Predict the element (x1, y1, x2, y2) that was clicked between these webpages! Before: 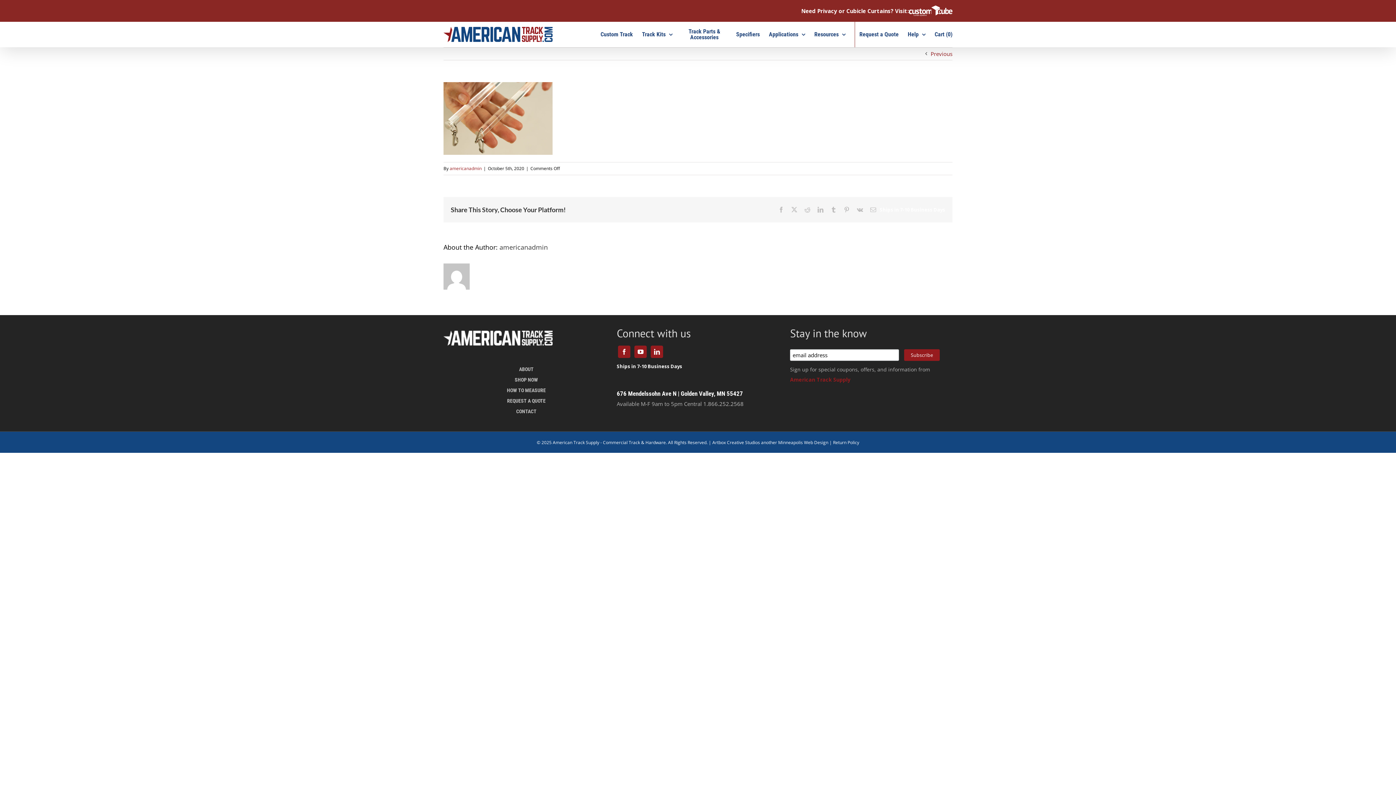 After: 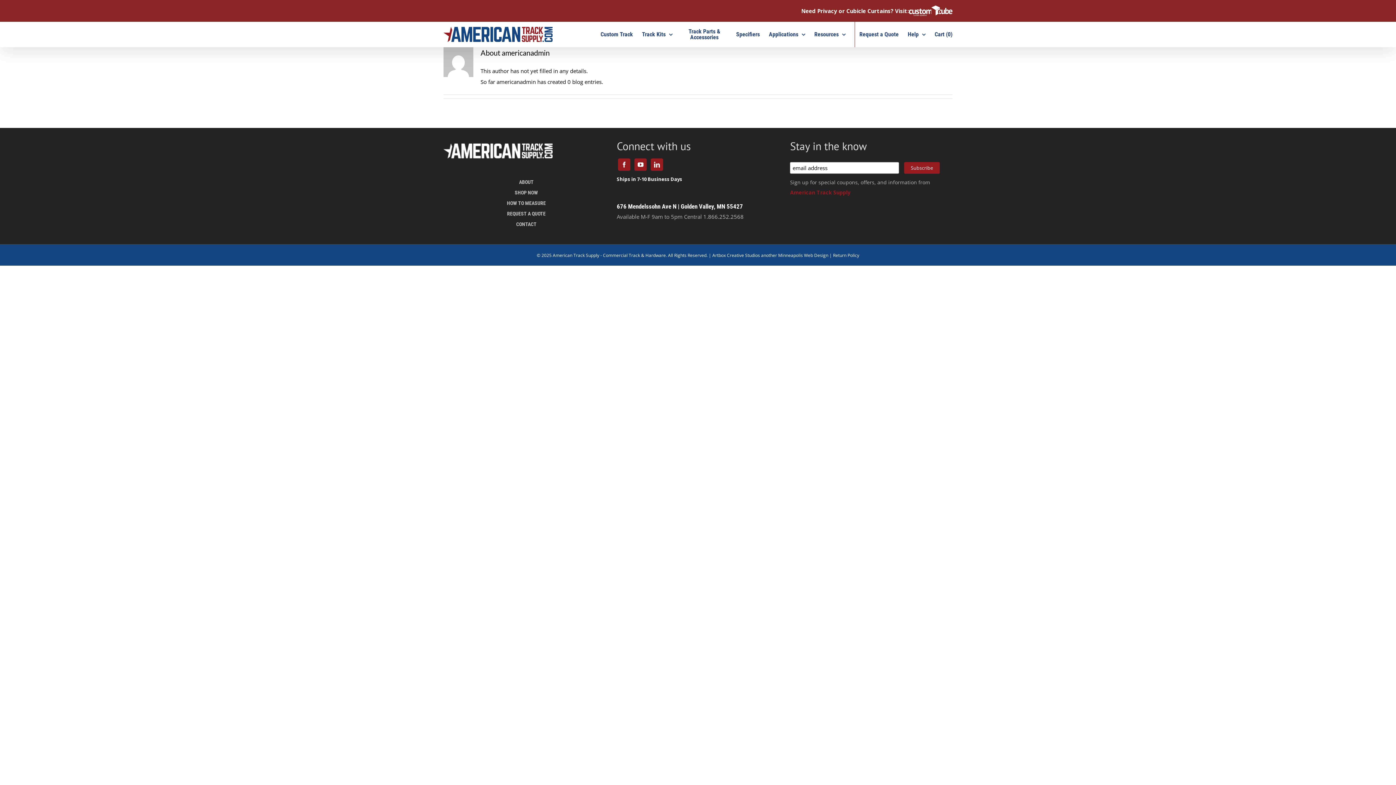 Action: bbox: (449, 165, 481, 171) label: americanadmin